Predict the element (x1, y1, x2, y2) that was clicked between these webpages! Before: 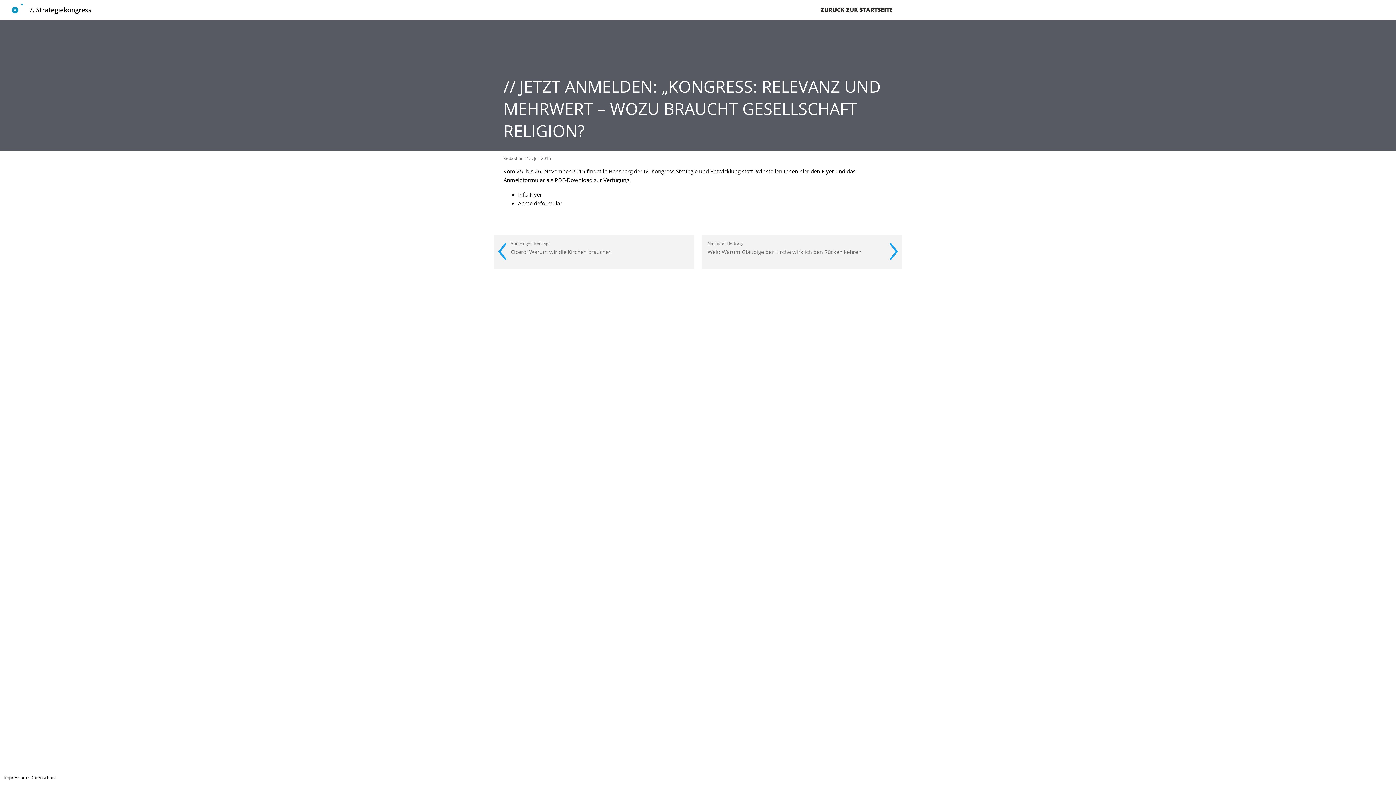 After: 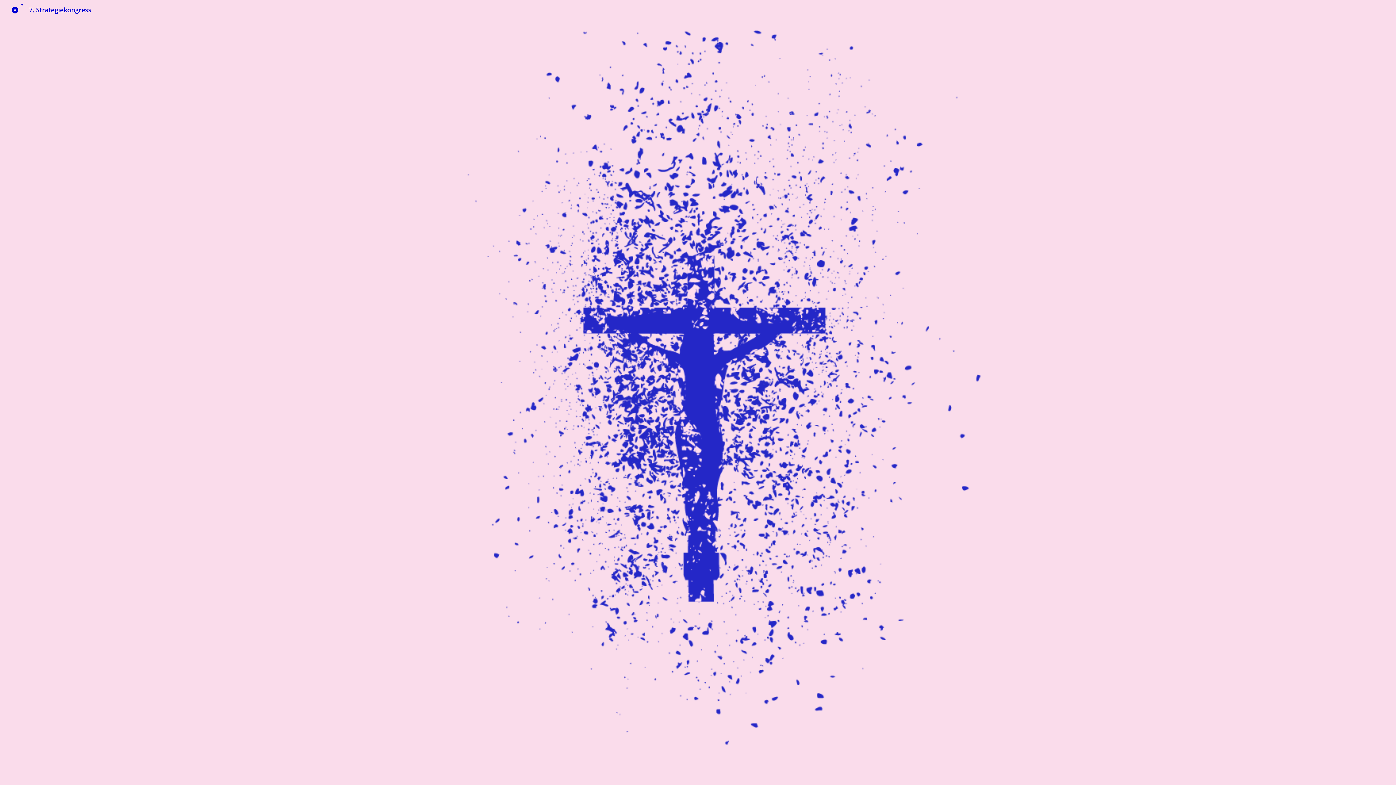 Action: label: ZURÜCK ZUR STARTSEITE bbox: (820, 0, 893, 20)